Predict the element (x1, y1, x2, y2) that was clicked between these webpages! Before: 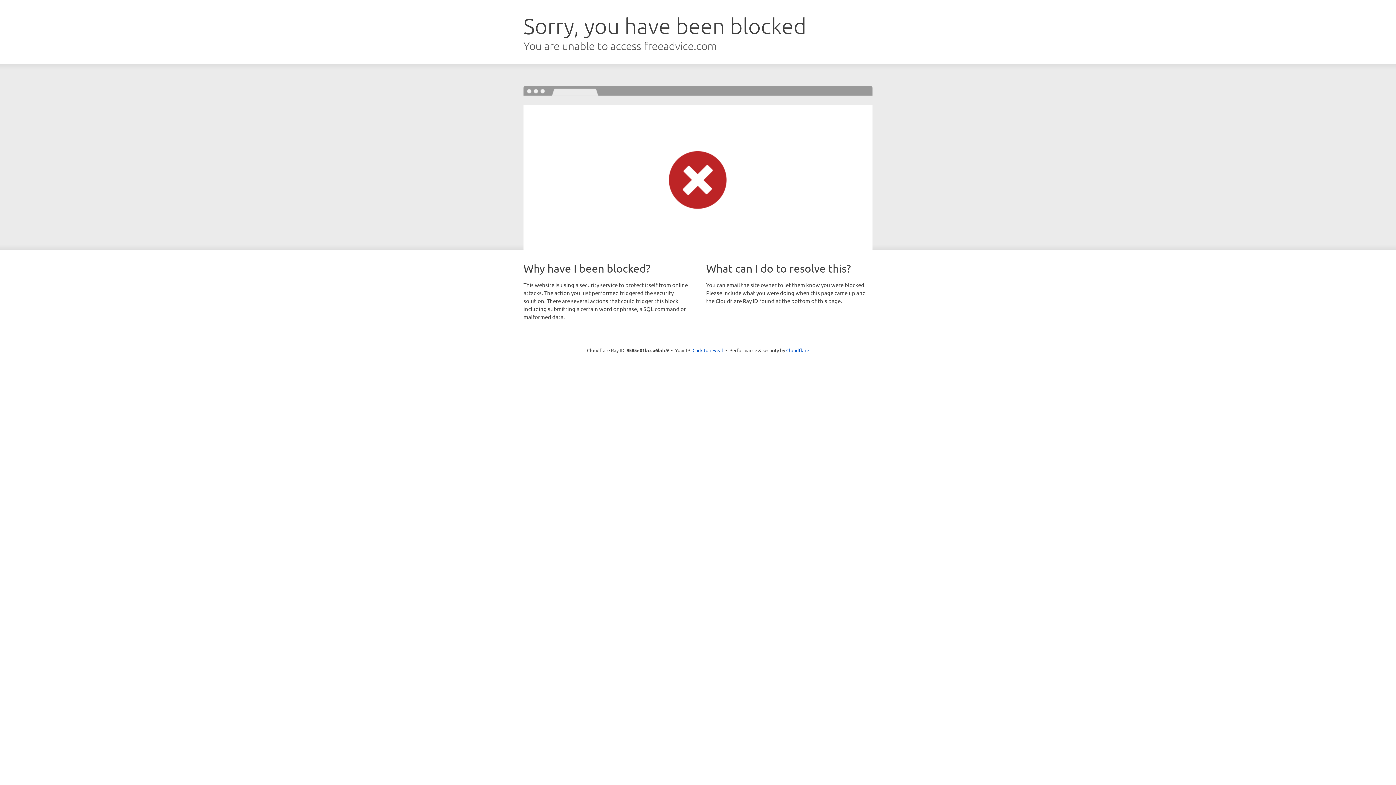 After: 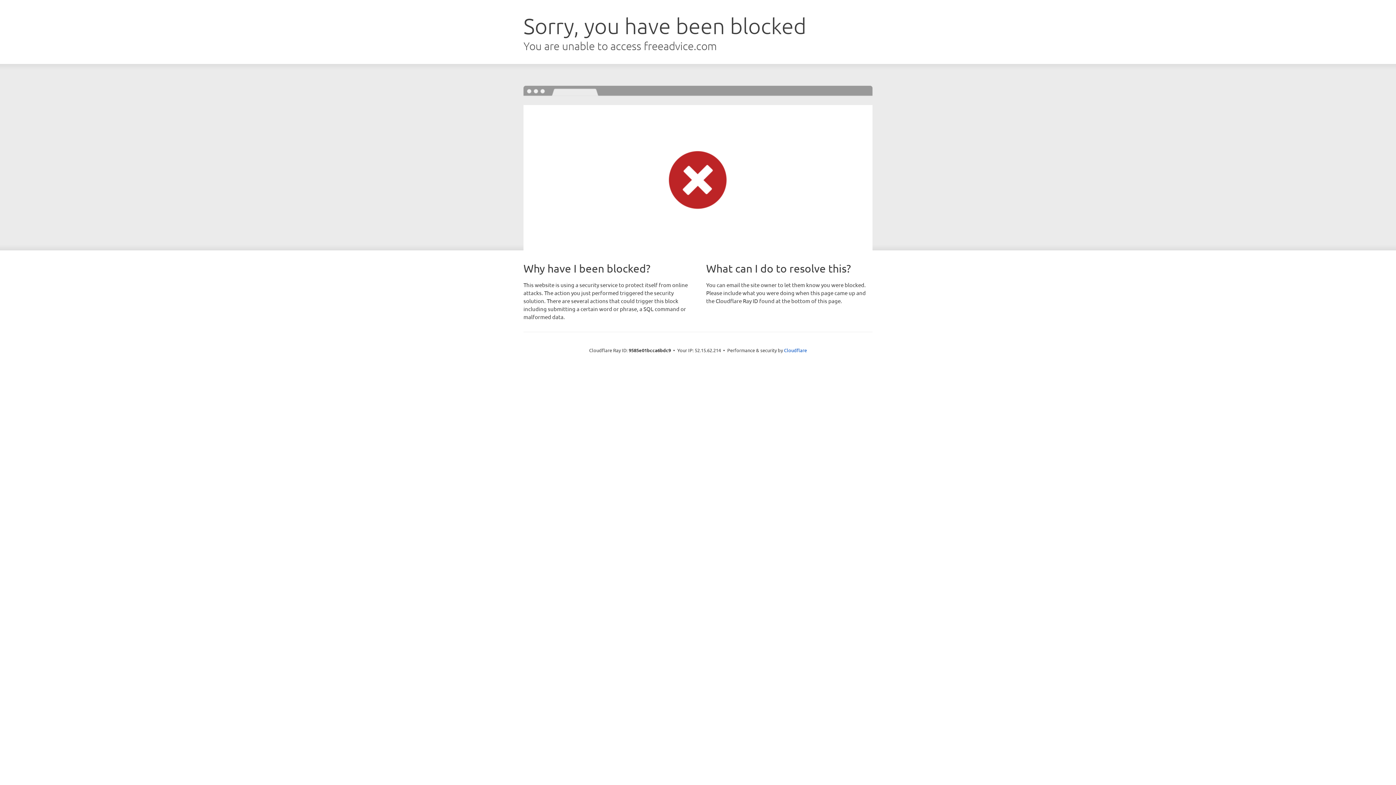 Action: bbox: (692, 346, 723, 353) label: Click to reveal